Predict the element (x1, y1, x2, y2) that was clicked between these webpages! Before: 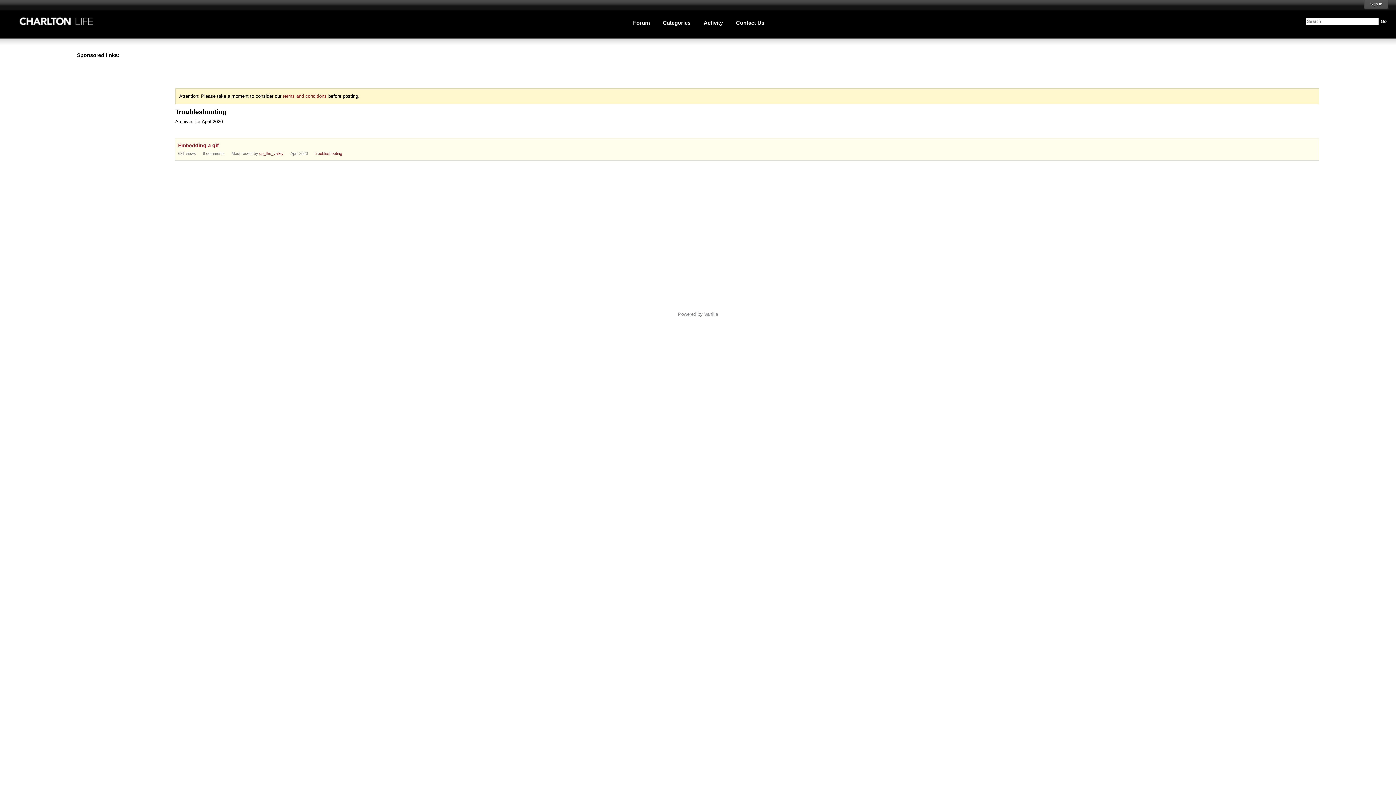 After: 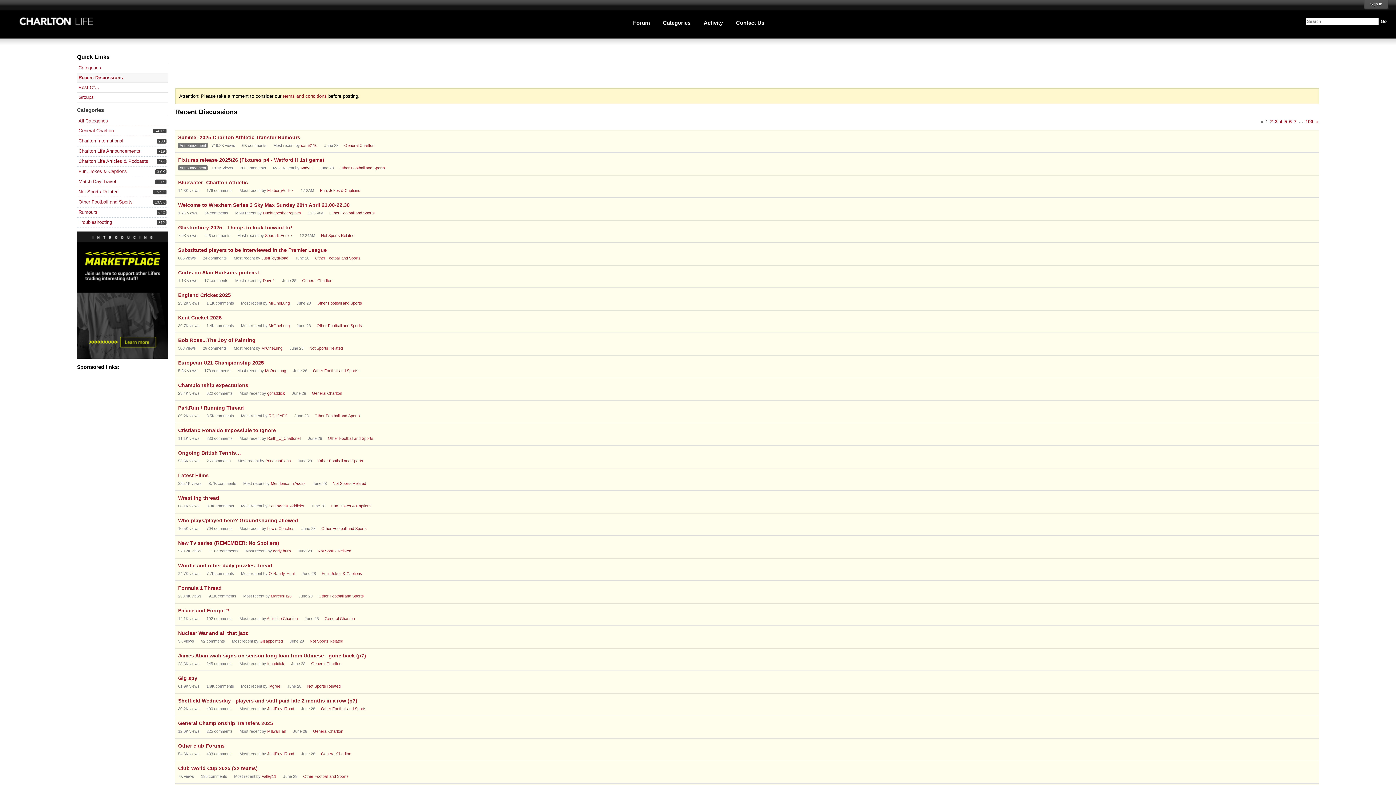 Action: bbox: (629, 14, 655, 31) label: Forum